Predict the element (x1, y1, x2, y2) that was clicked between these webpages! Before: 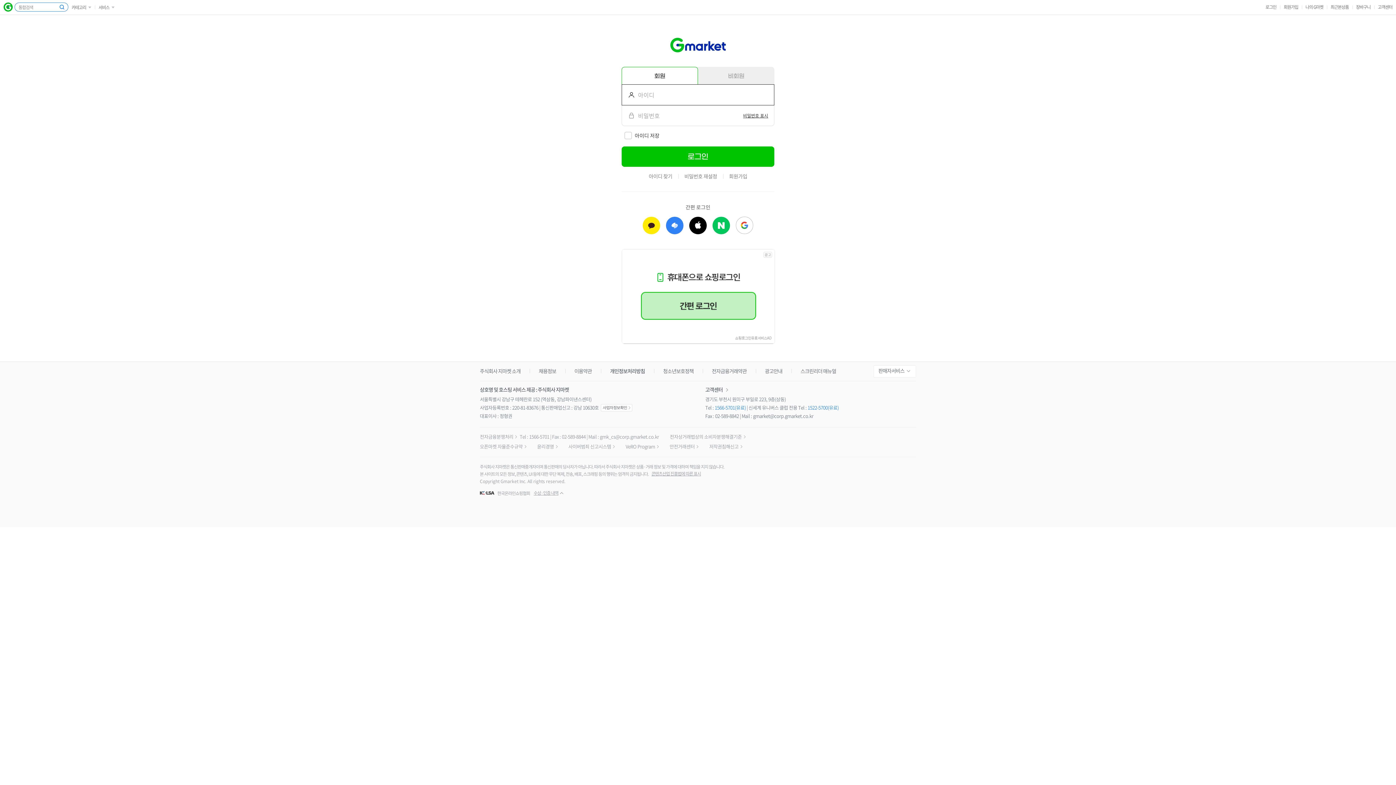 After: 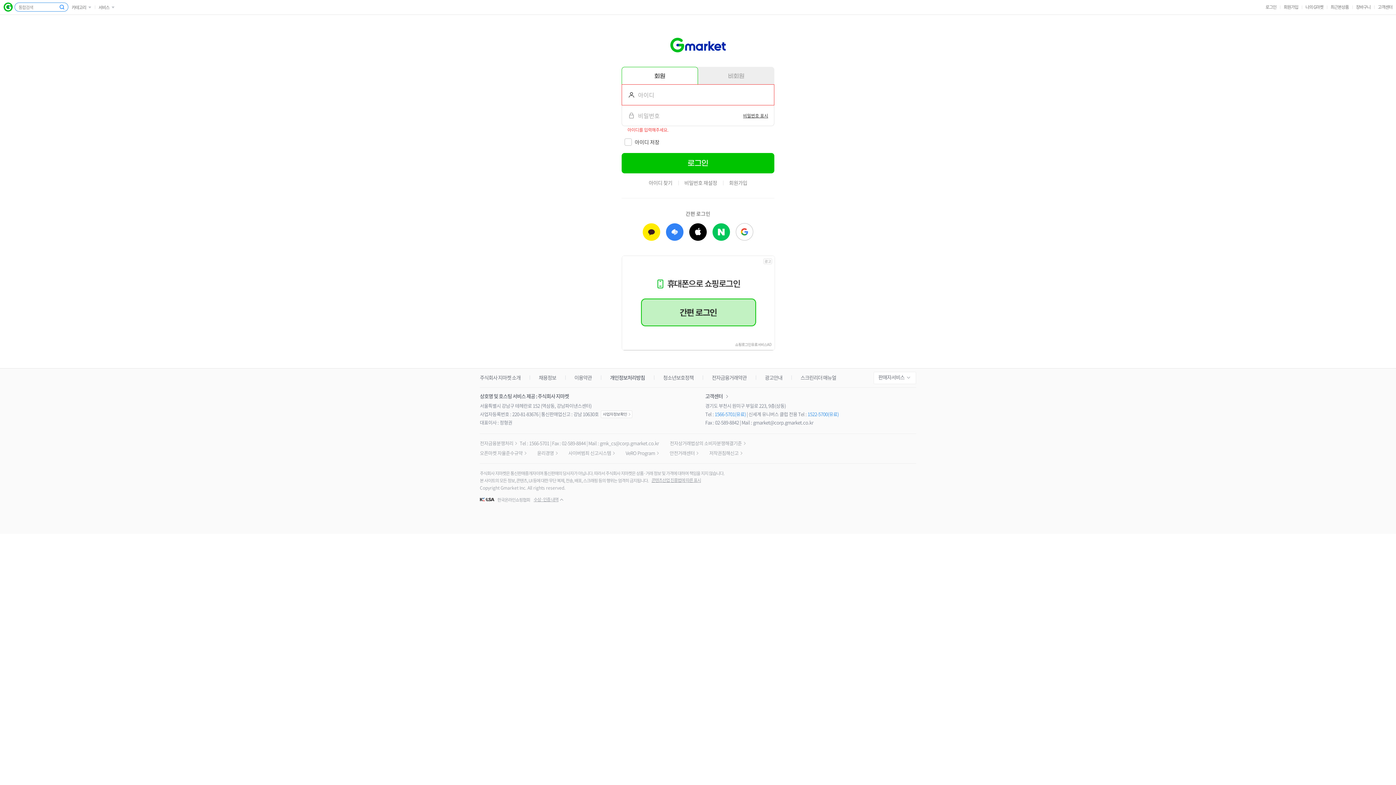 Action: bbox: (621, 146, 774, 166) label: 로그인